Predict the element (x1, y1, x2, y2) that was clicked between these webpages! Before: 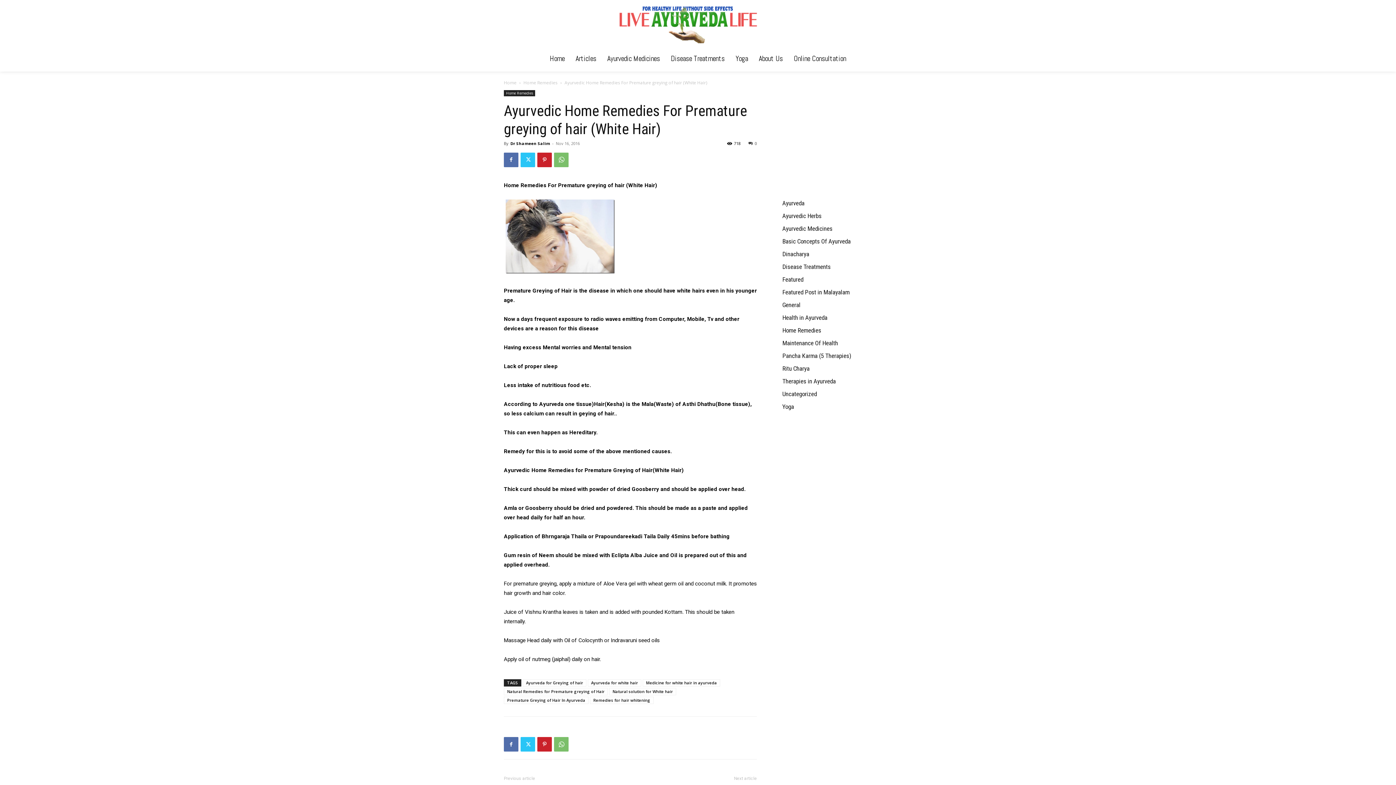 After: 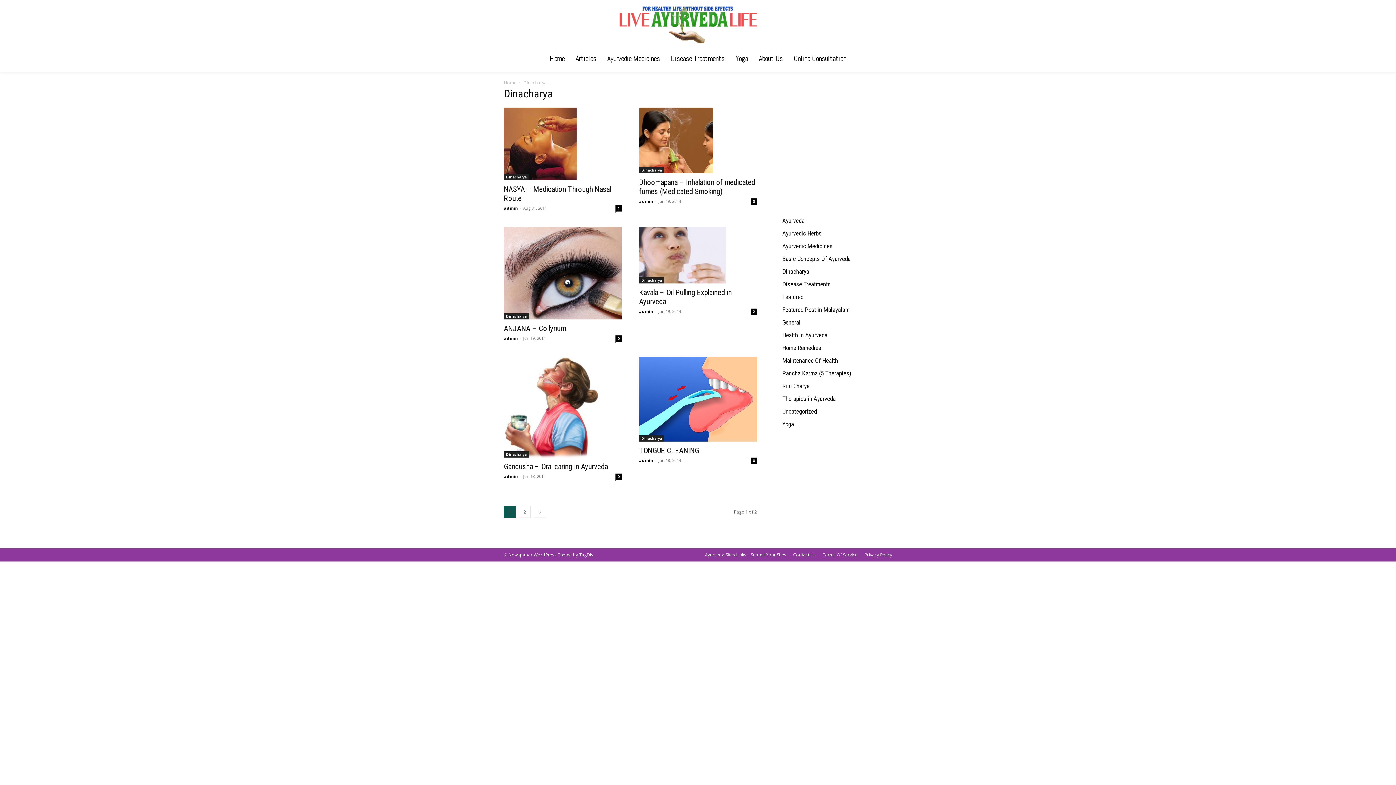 Action: label: Dinacharya bbox: (782, 250, 809, 257)